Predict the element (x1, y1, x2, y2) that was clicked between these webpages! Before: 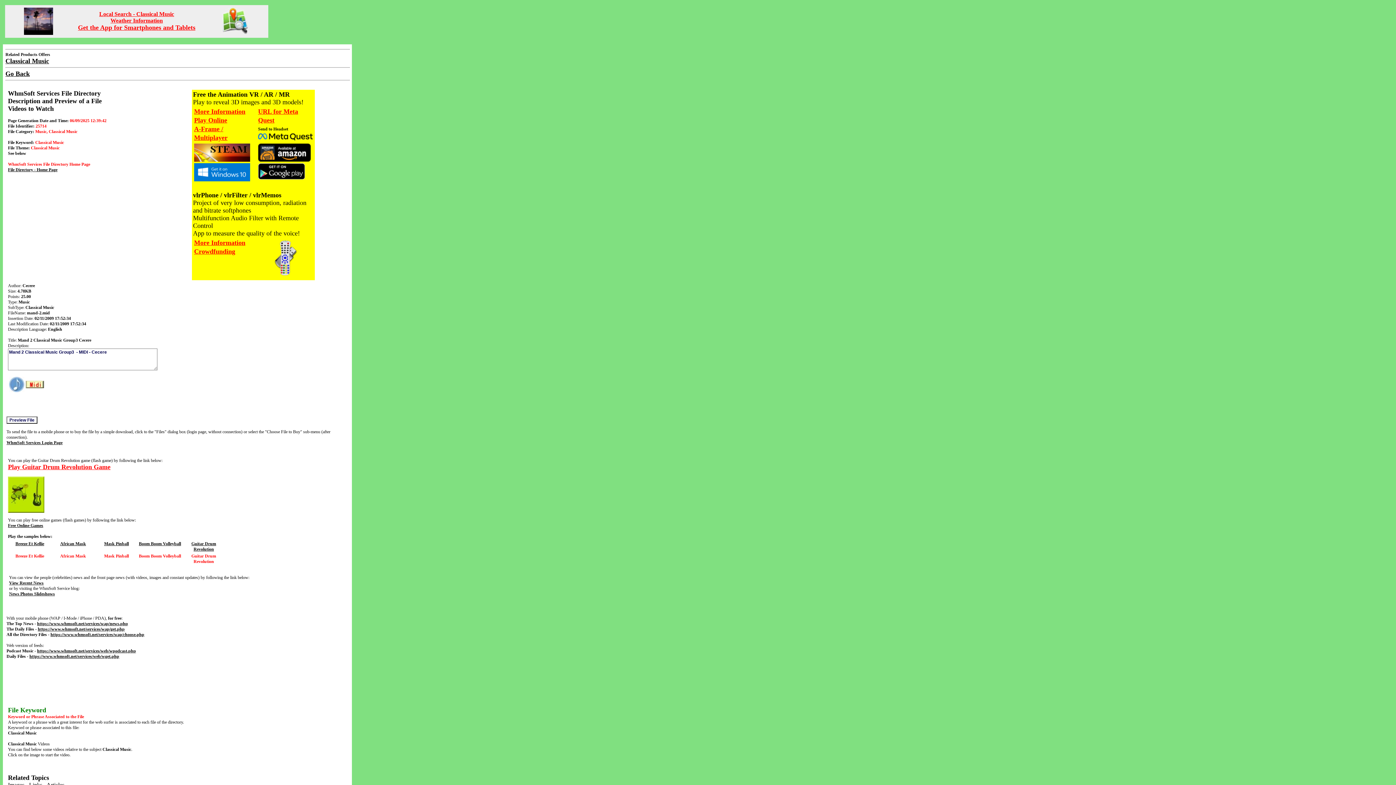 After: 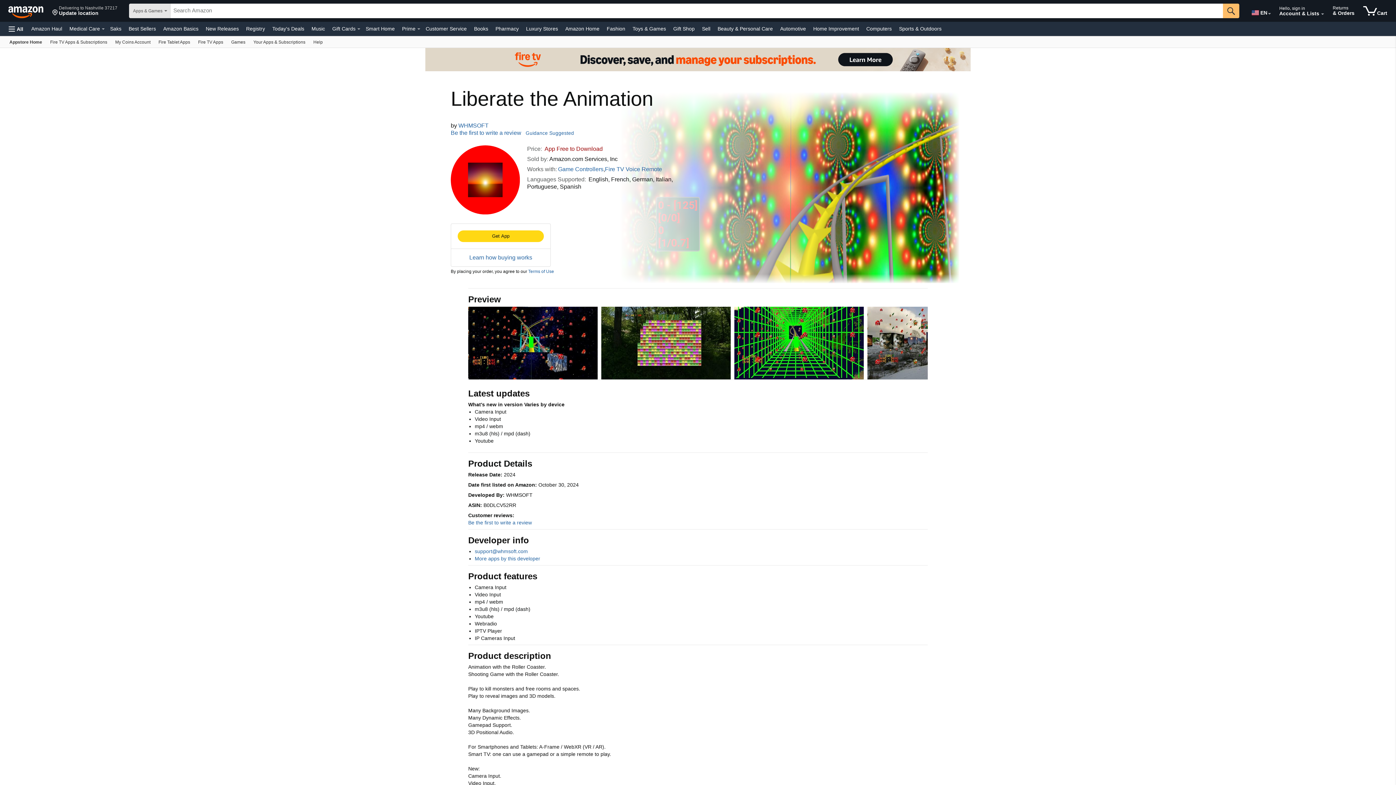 Action: bbox: (258, 157, 310, 162)